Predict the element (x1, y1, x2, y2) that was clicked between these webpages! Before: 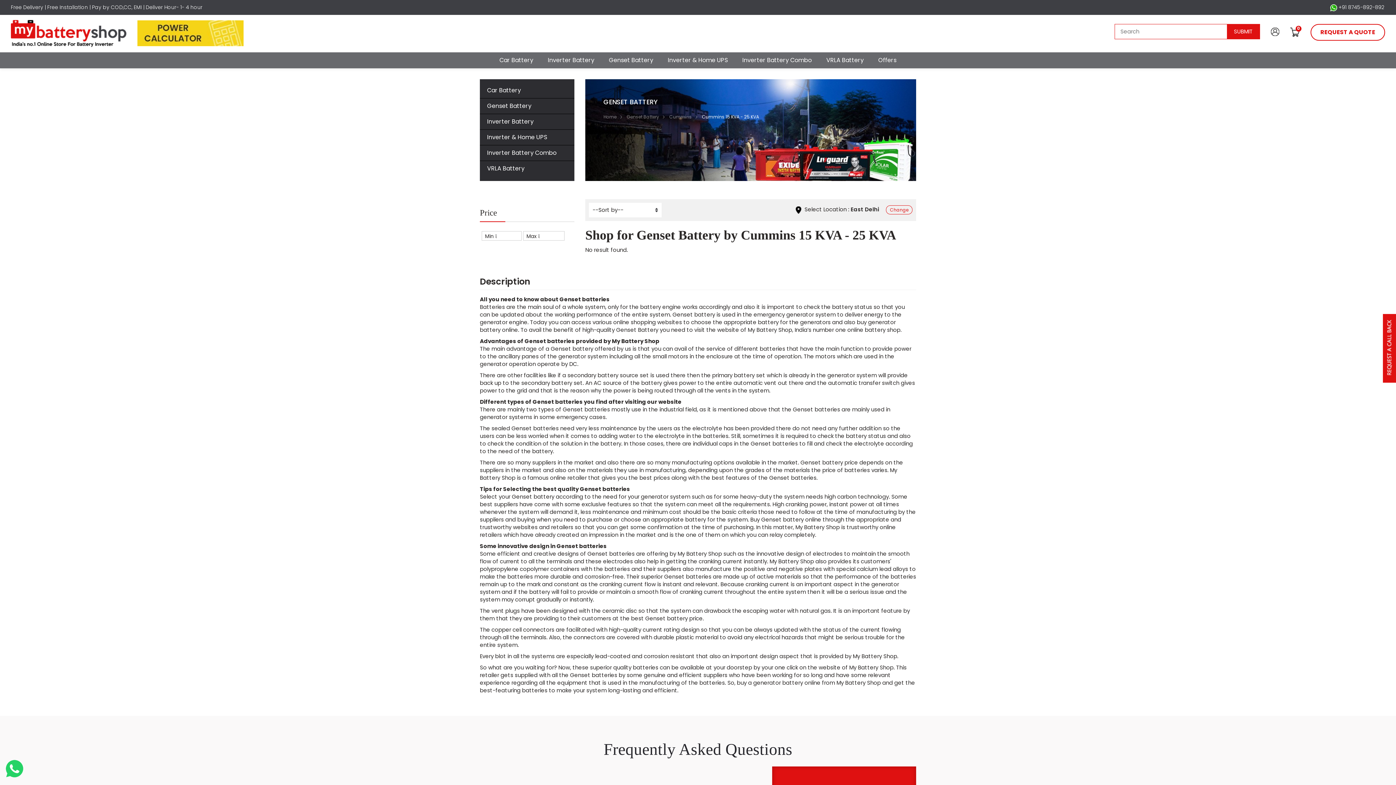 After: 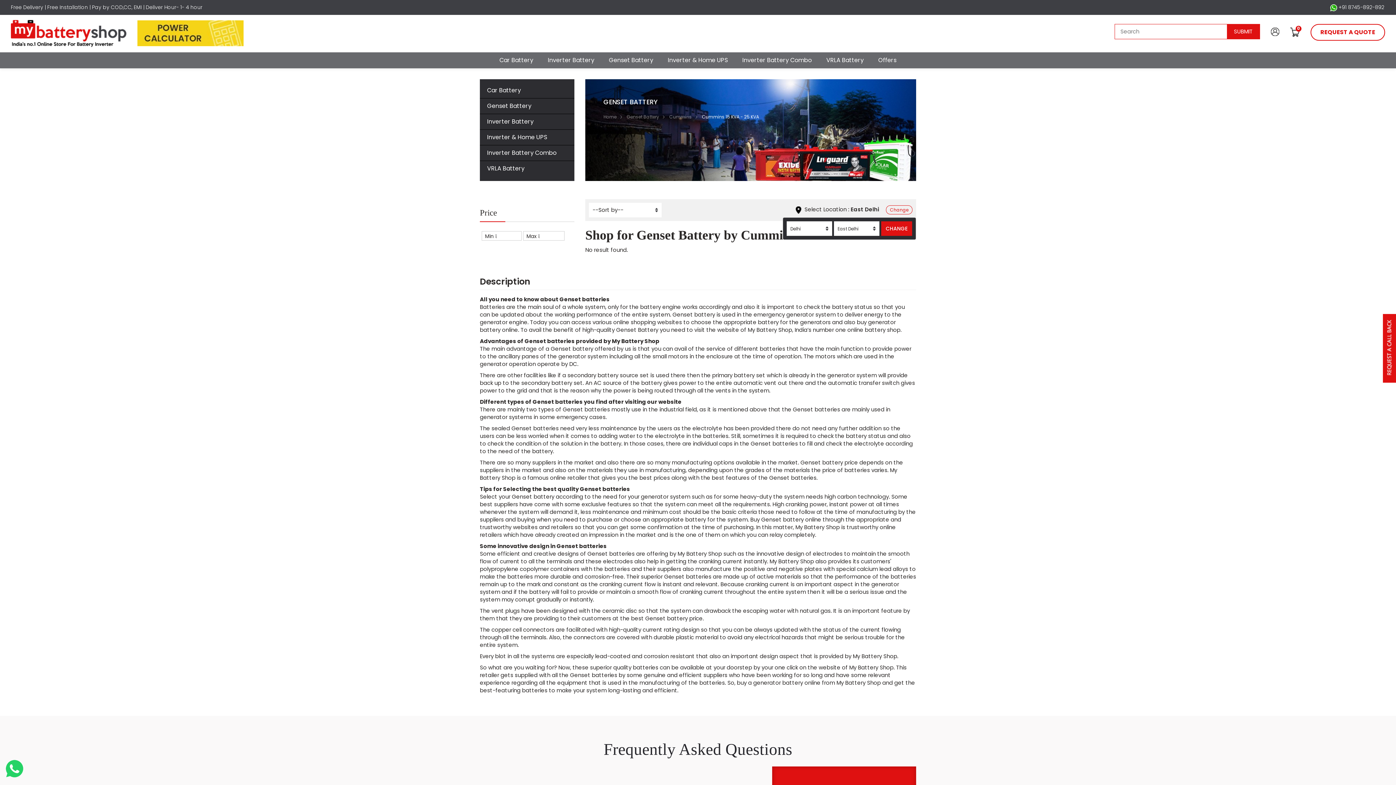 Action: label: Change bbox: (886, 205, 912, 214)